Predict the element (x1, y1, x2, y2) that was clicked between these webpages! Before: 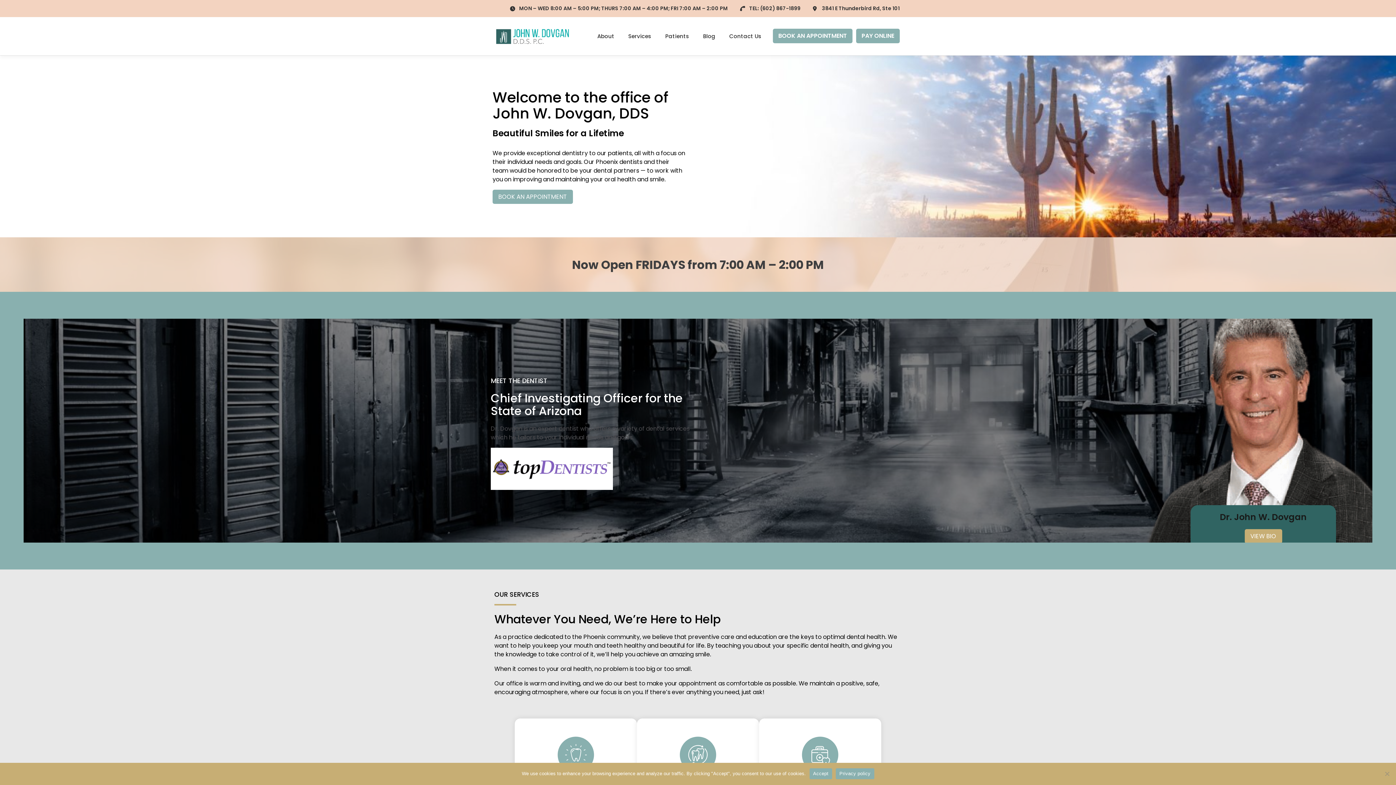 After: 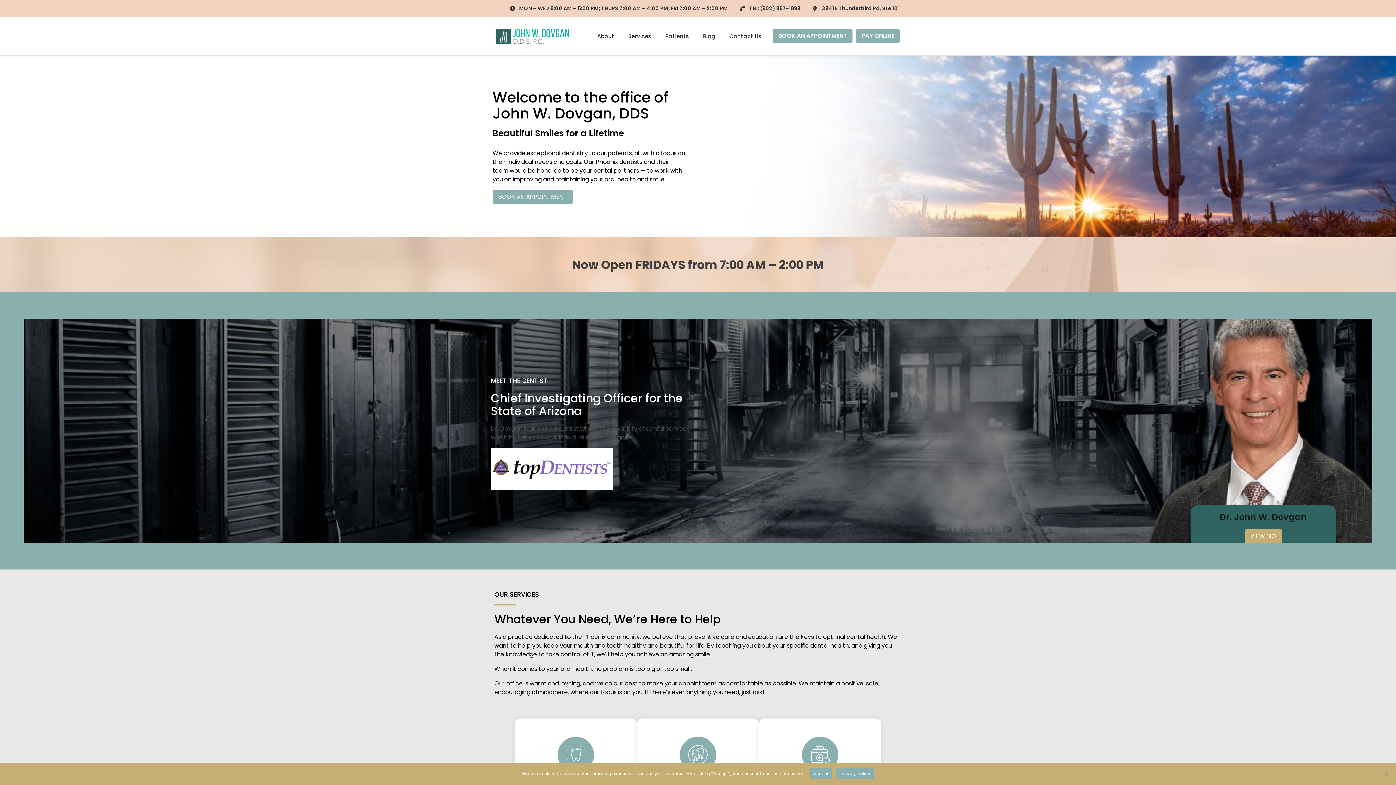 Action: bbox: (490, 447, 613, 490)